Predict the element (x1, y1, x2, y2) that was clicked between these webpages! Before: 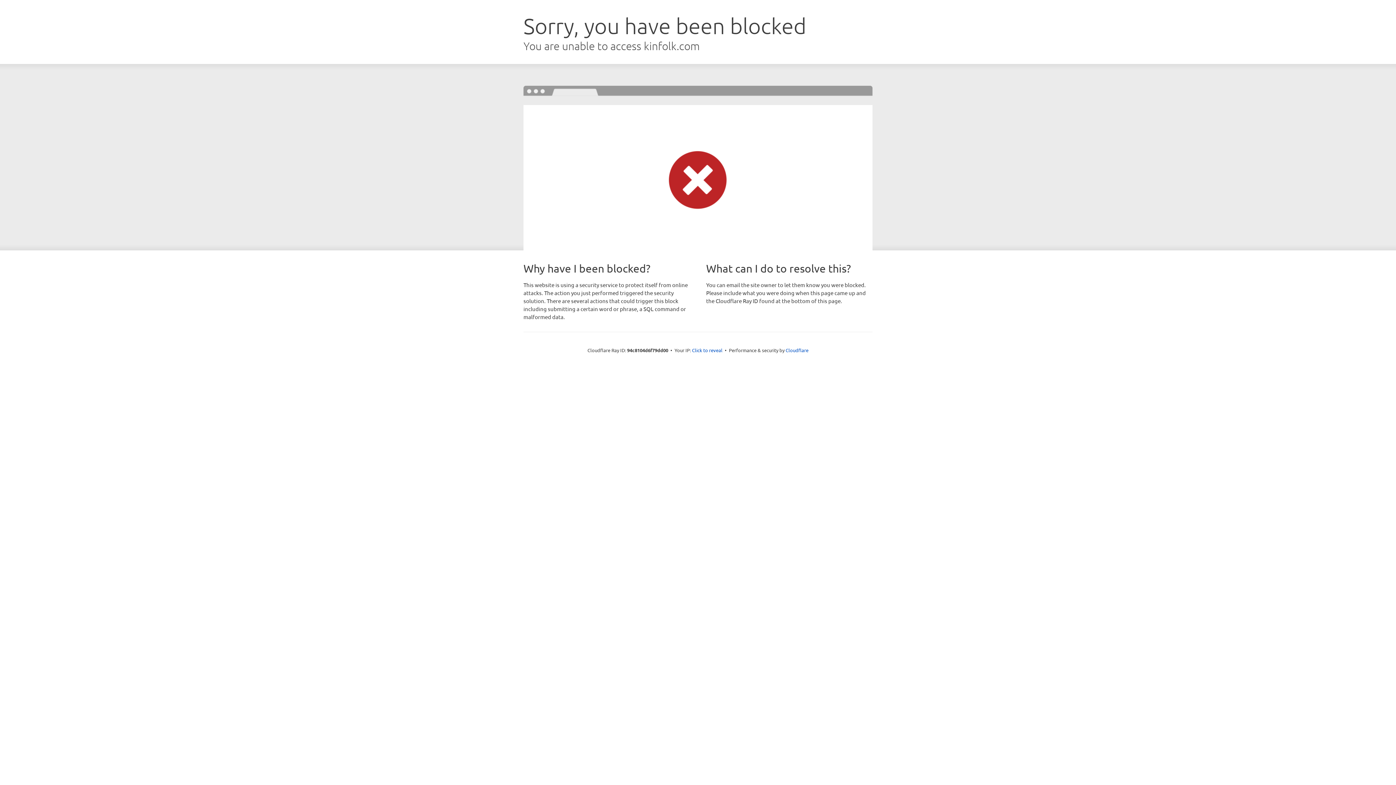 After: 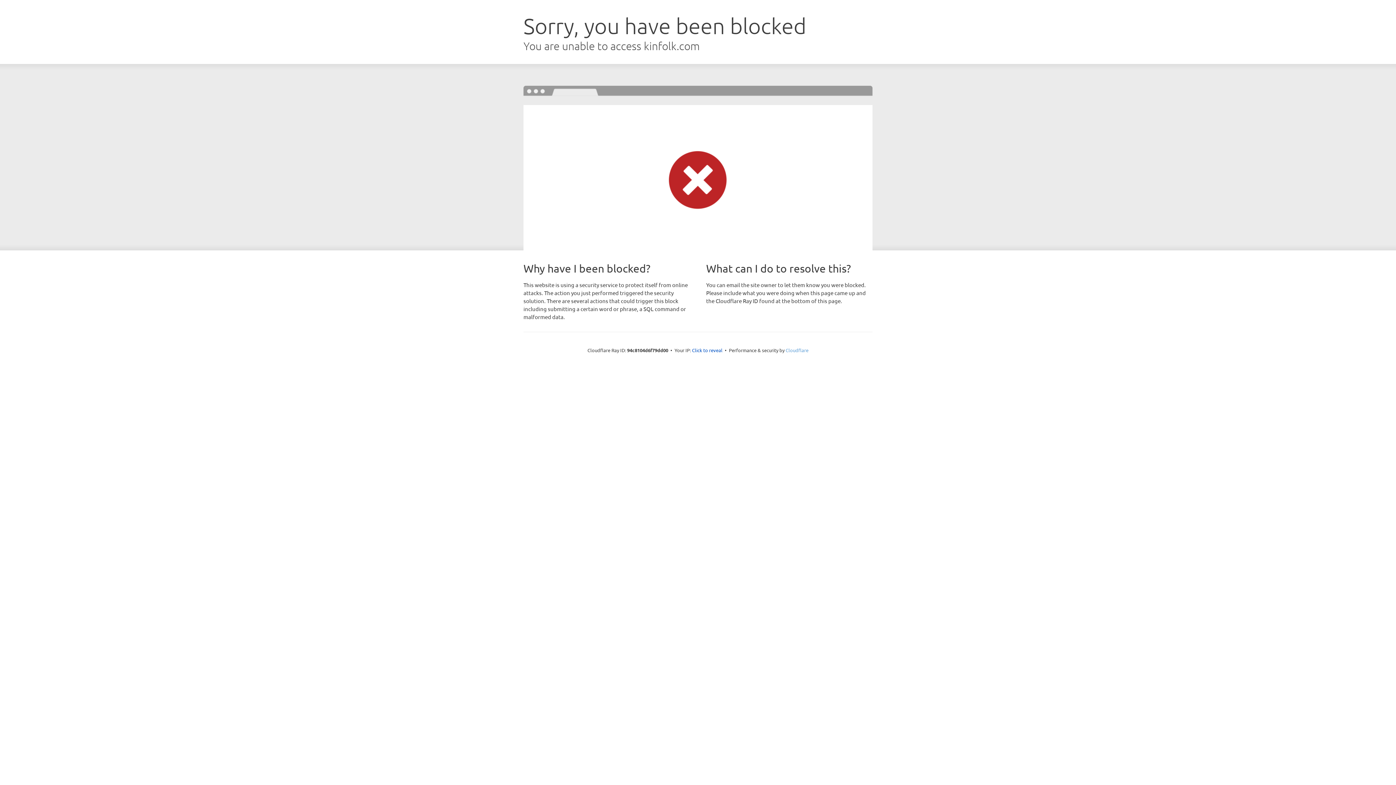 Action: label: Cloudflare bbox: (785, 347, 808, 353)